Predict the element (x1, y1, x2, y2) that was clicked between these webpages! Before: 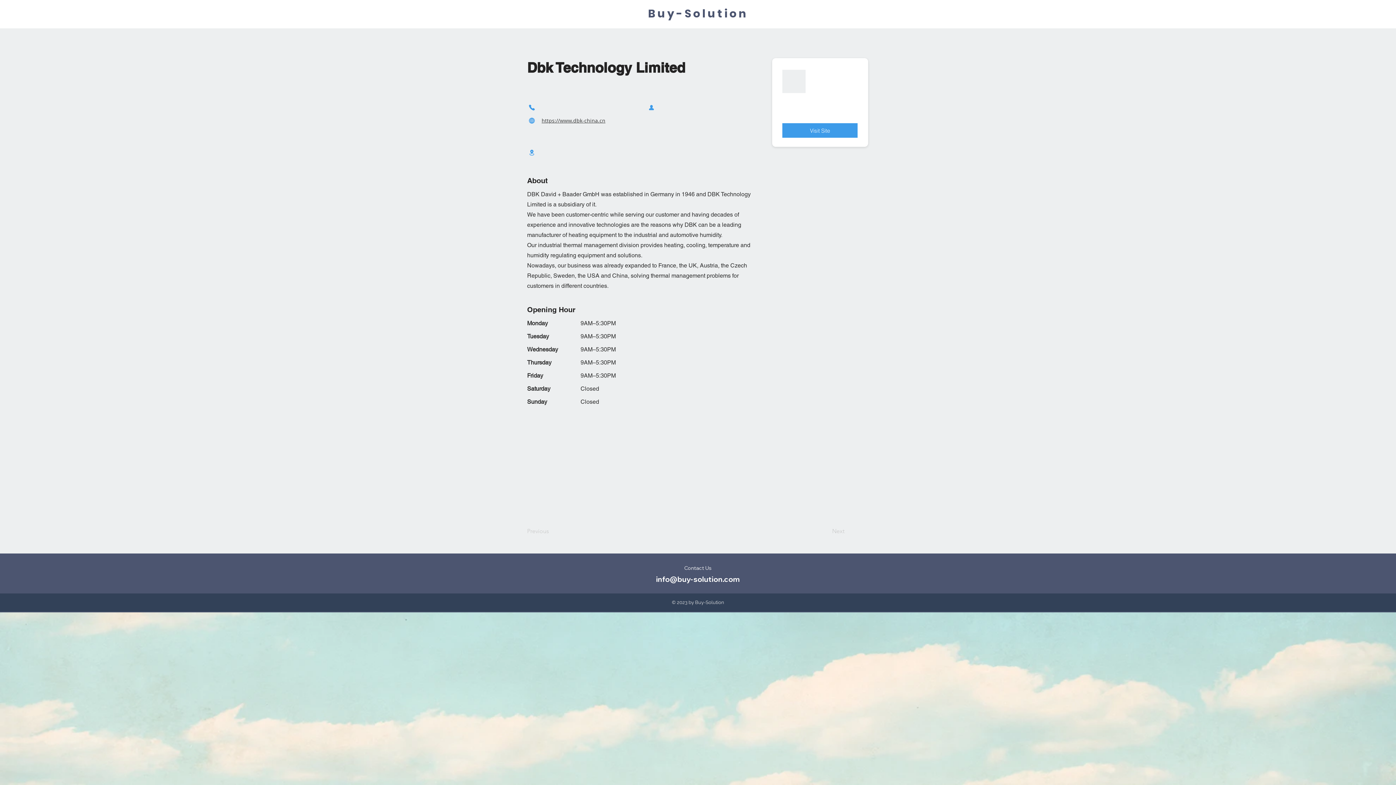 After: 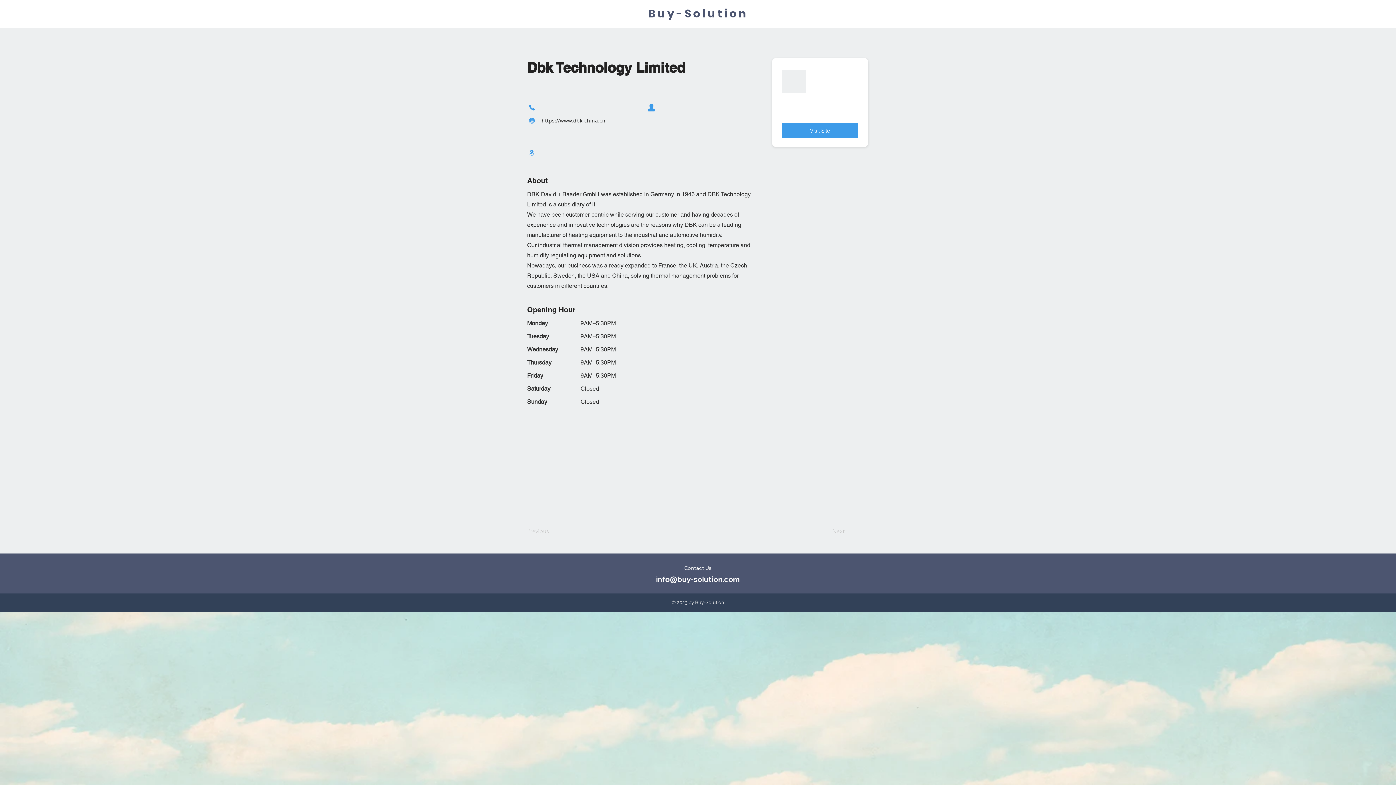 Action: bbox: (646, 101, 656, 113) label: Contact Person